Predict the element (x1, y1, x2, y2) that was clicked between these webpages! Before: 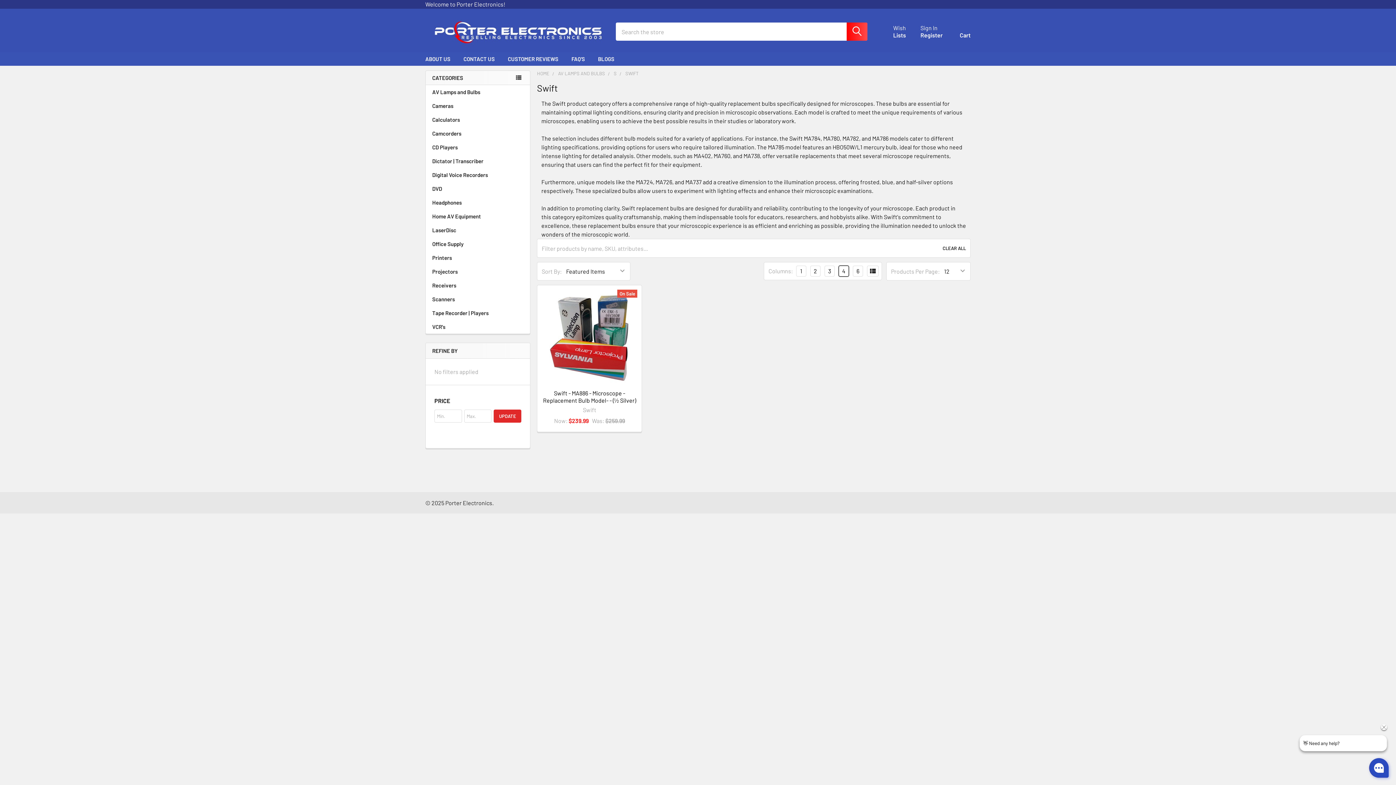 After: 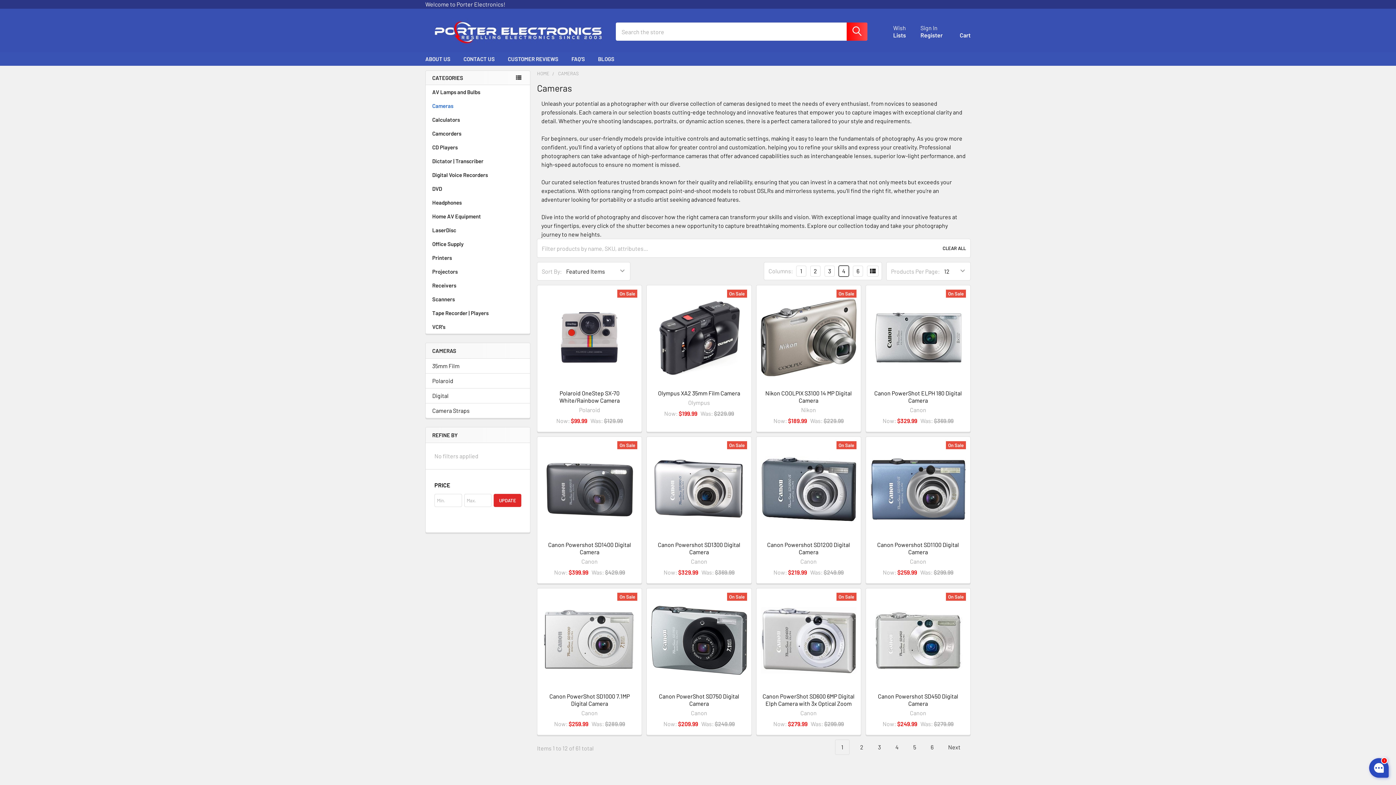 Action: label: Cameras bbox: (425, 98, 530, 112)